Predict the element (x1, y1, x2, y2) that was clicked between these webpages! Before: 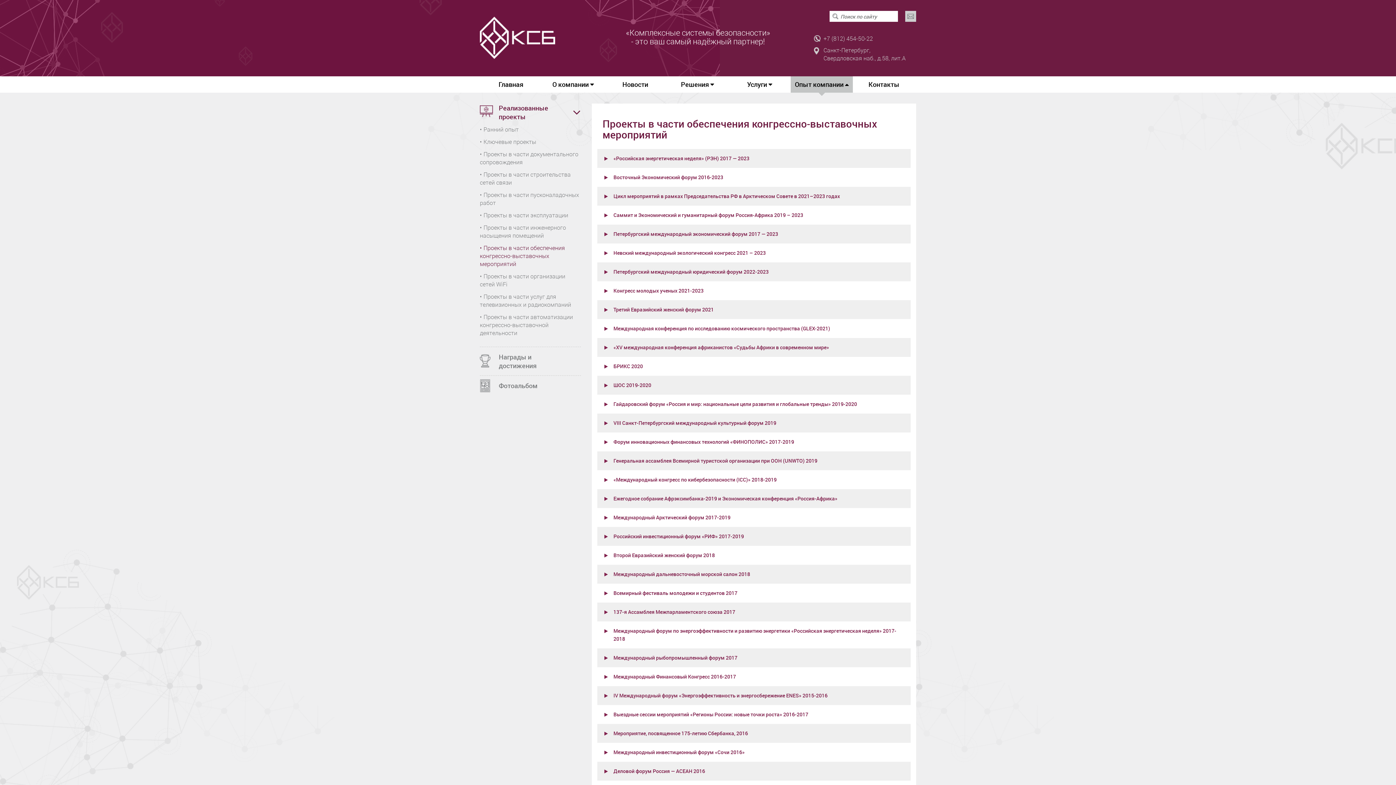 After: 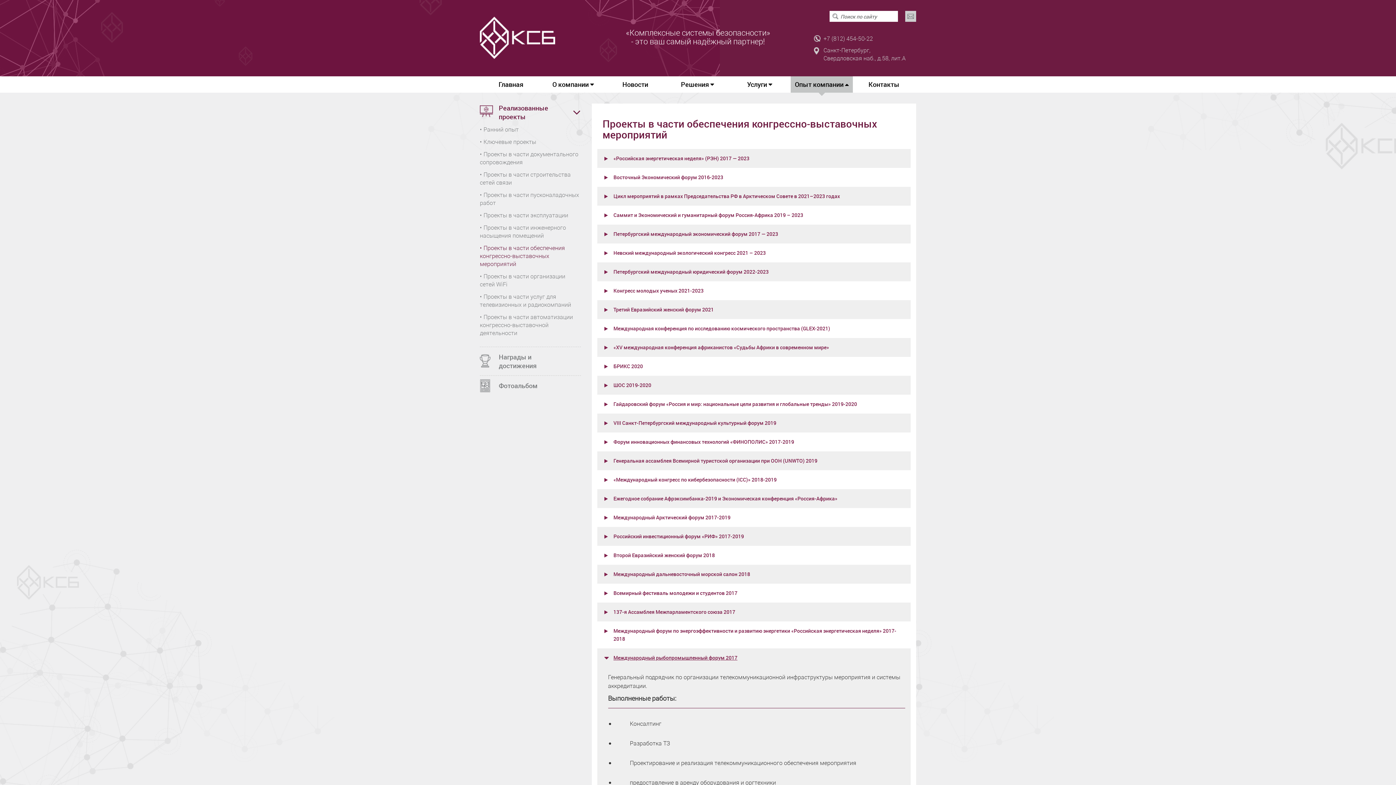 Action: bbox: (613, 654, 737, 661) label: Международный рыбопромышленный форум 2017